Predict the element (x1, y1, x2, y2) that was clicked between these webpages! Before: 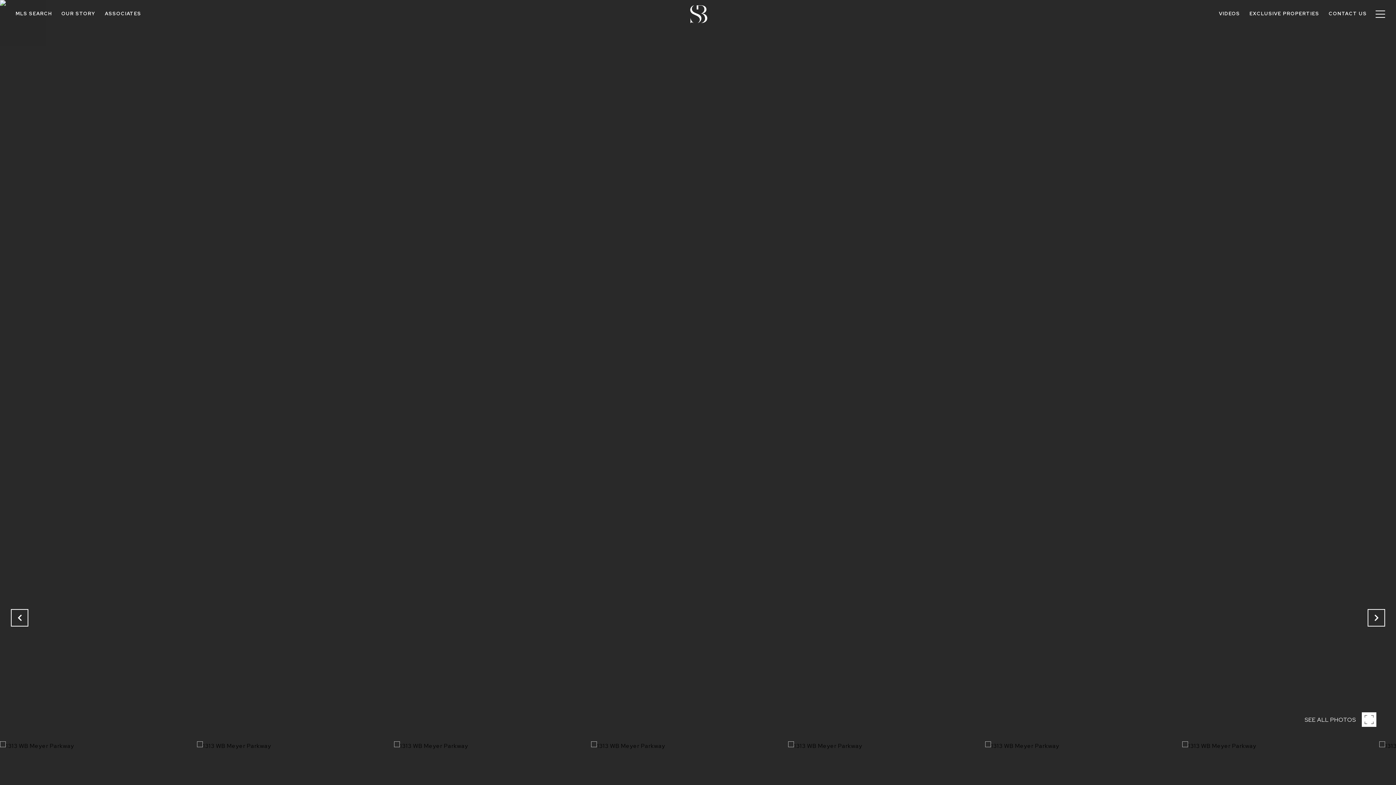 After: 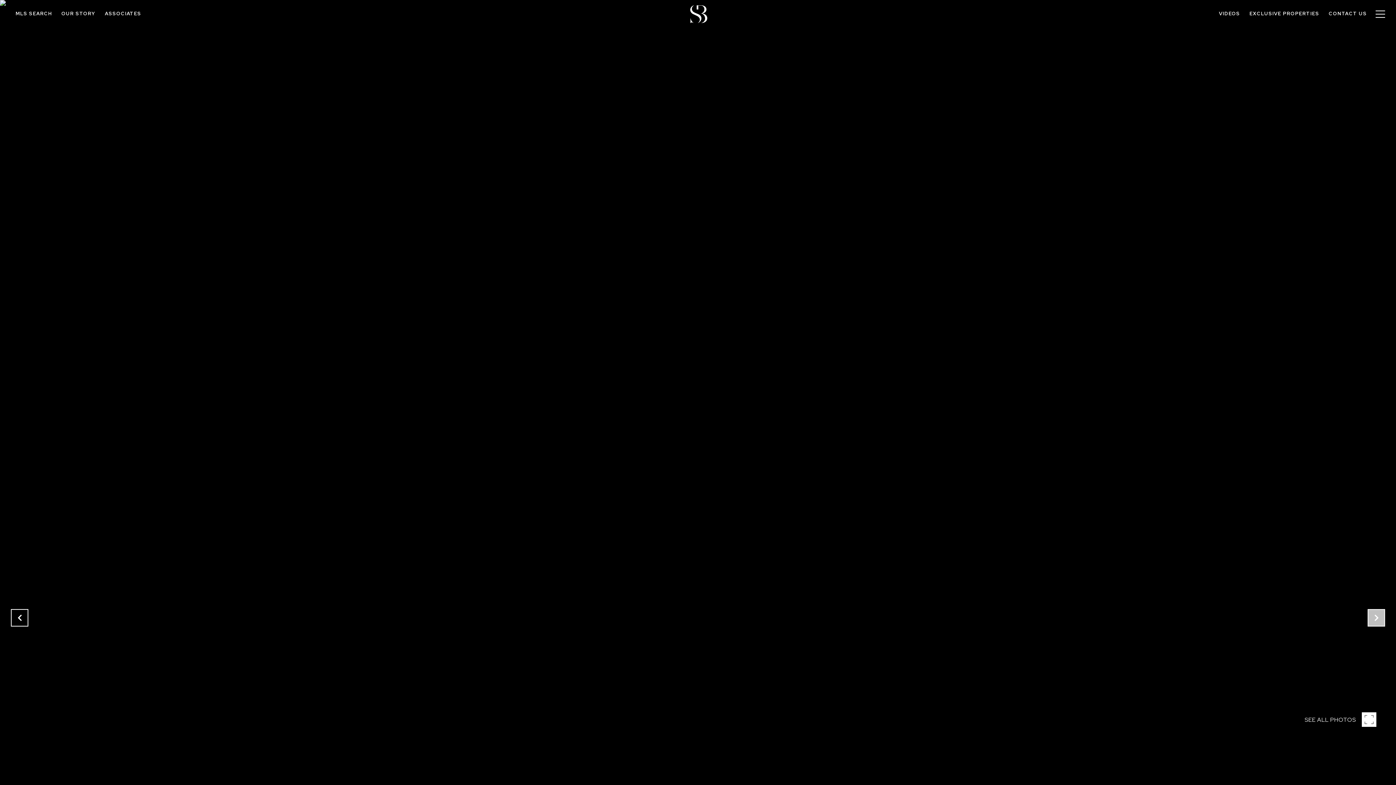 Action: bbox: (1368, 609, 1385, 626)